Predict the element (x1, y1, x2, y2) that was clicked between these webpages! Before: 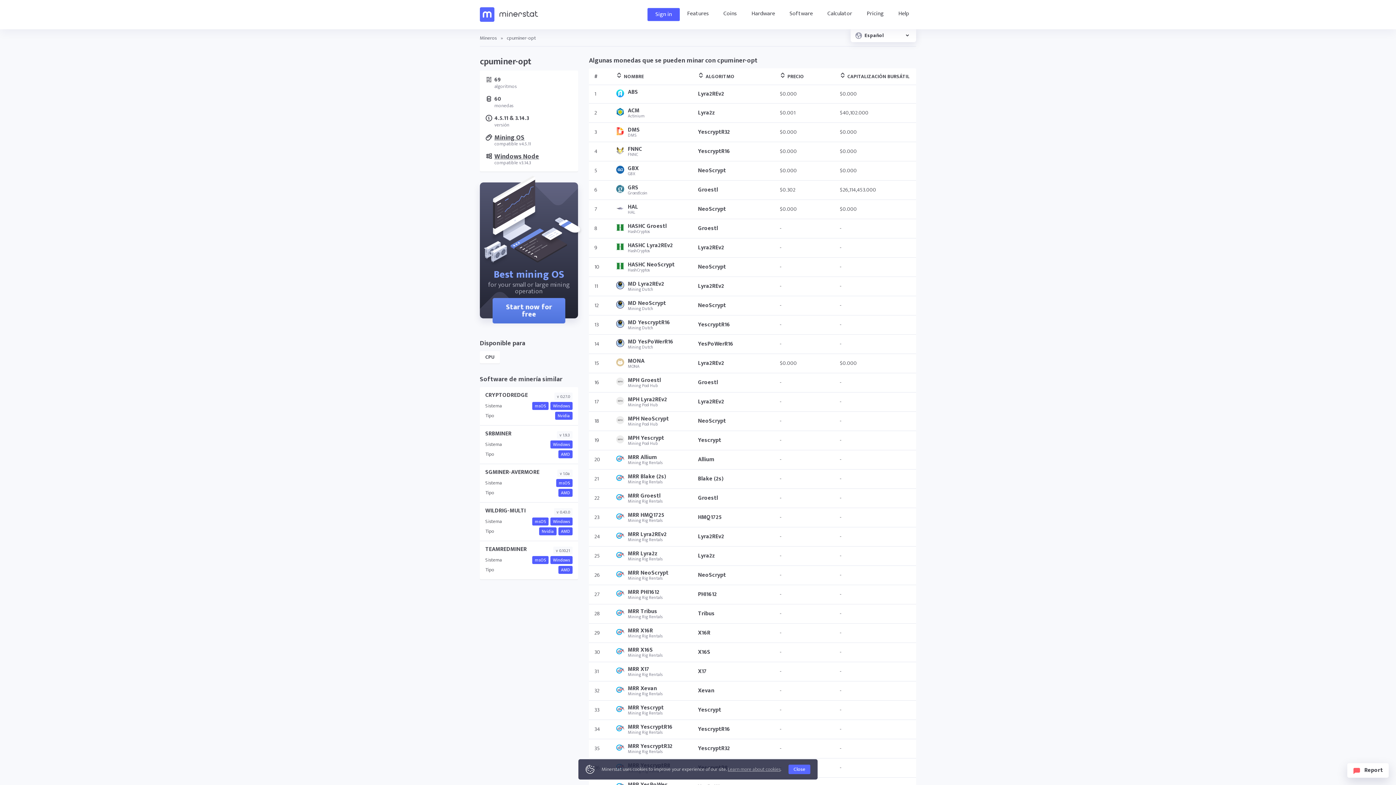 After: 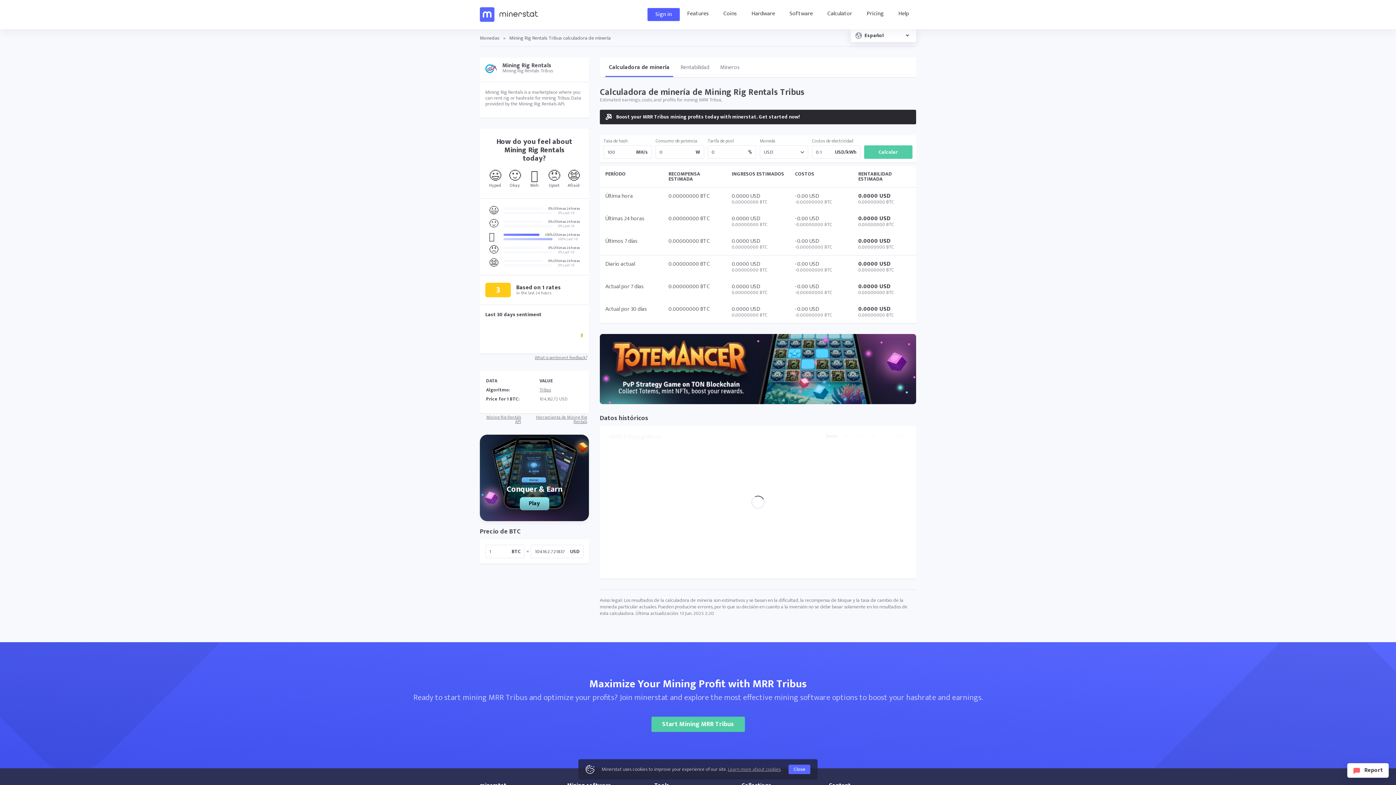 Action: bbox: (616, 609, 628, 619)